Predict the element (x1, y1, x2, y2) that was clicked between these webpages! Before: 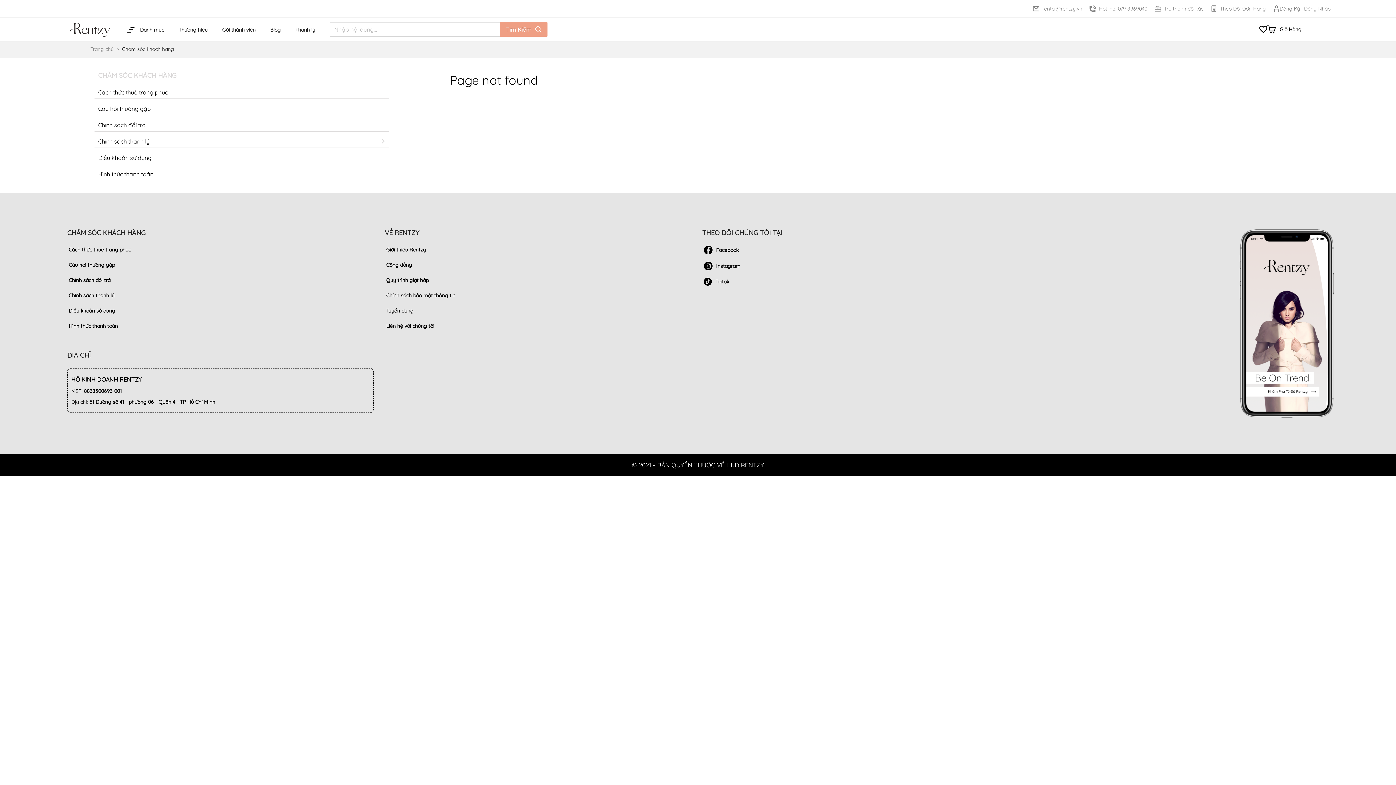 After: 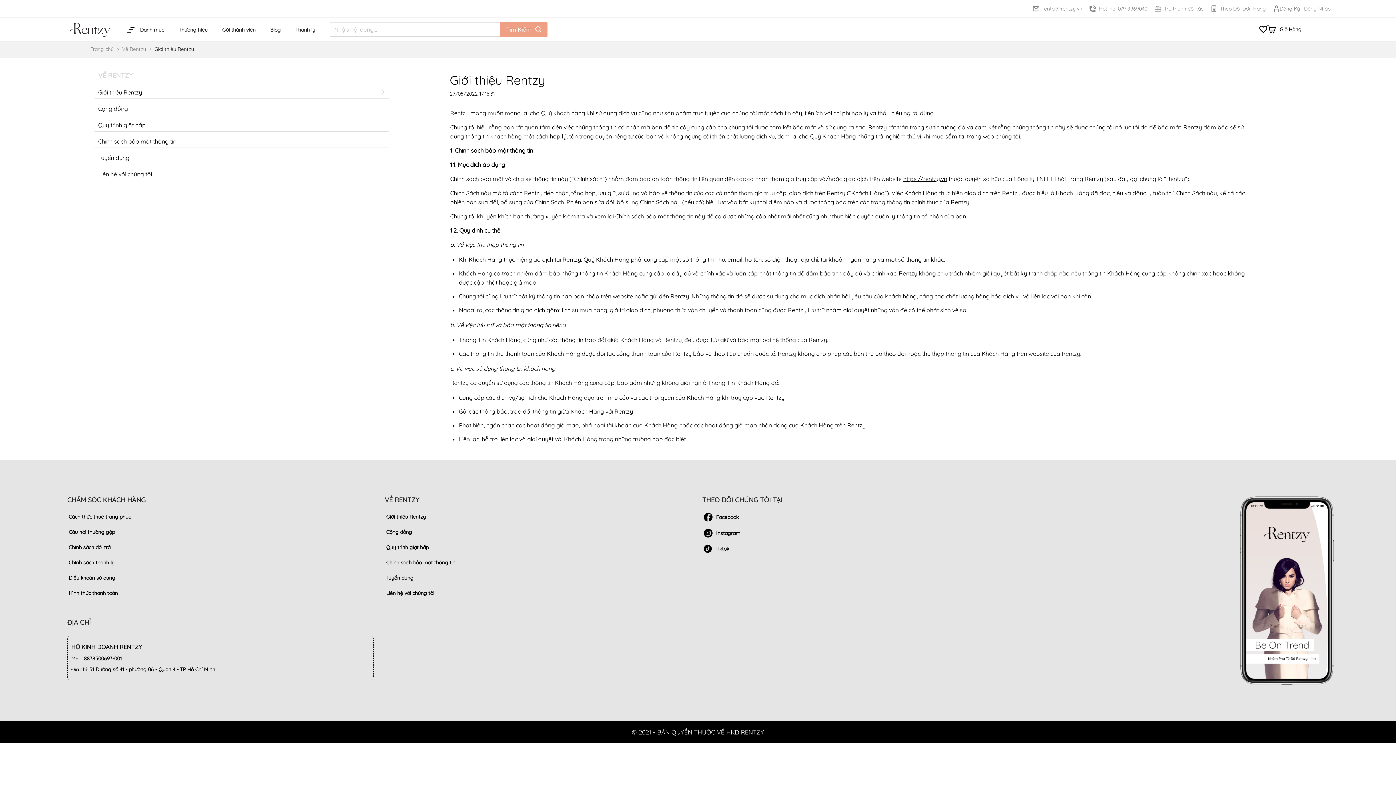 Action: bbox: (386, 246, 425, 253) label: Giới thiệu Rentzy